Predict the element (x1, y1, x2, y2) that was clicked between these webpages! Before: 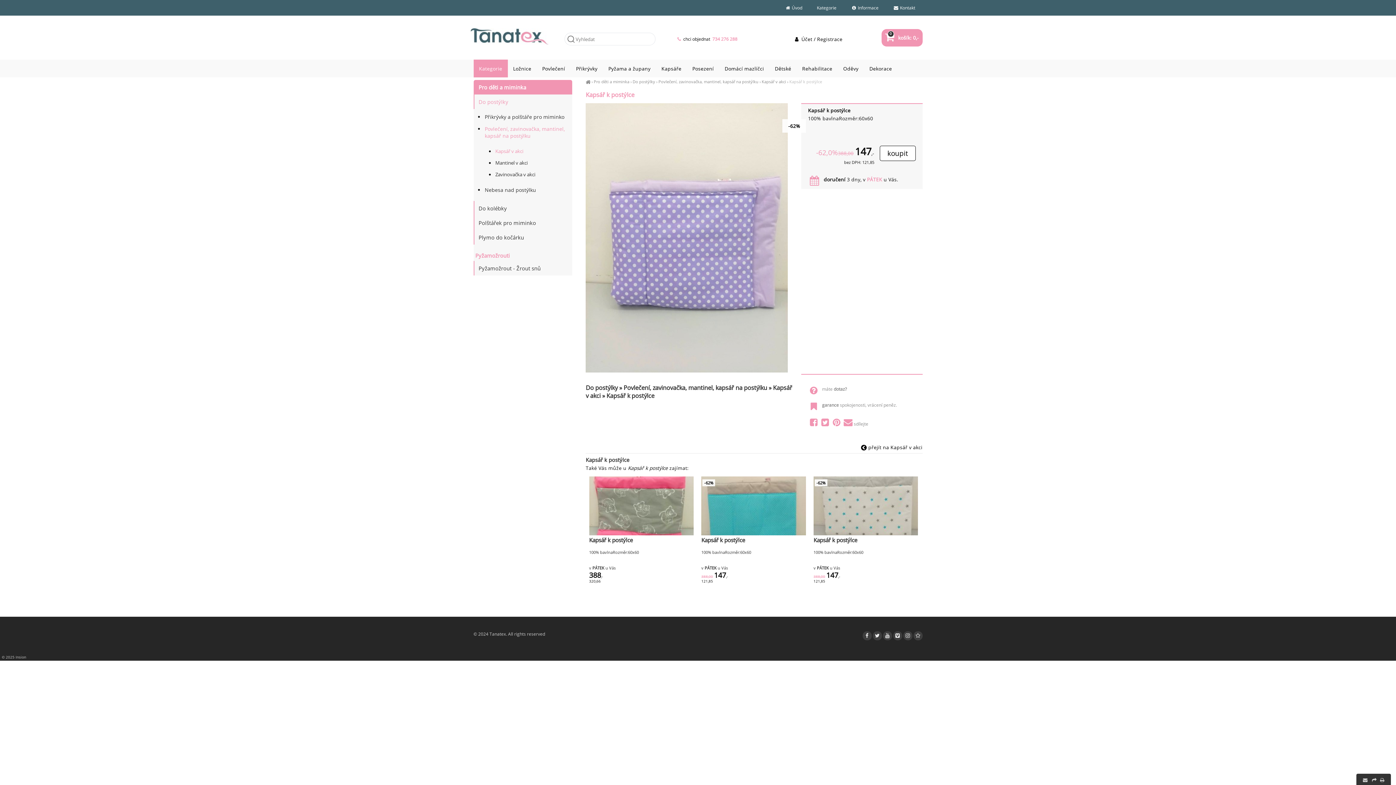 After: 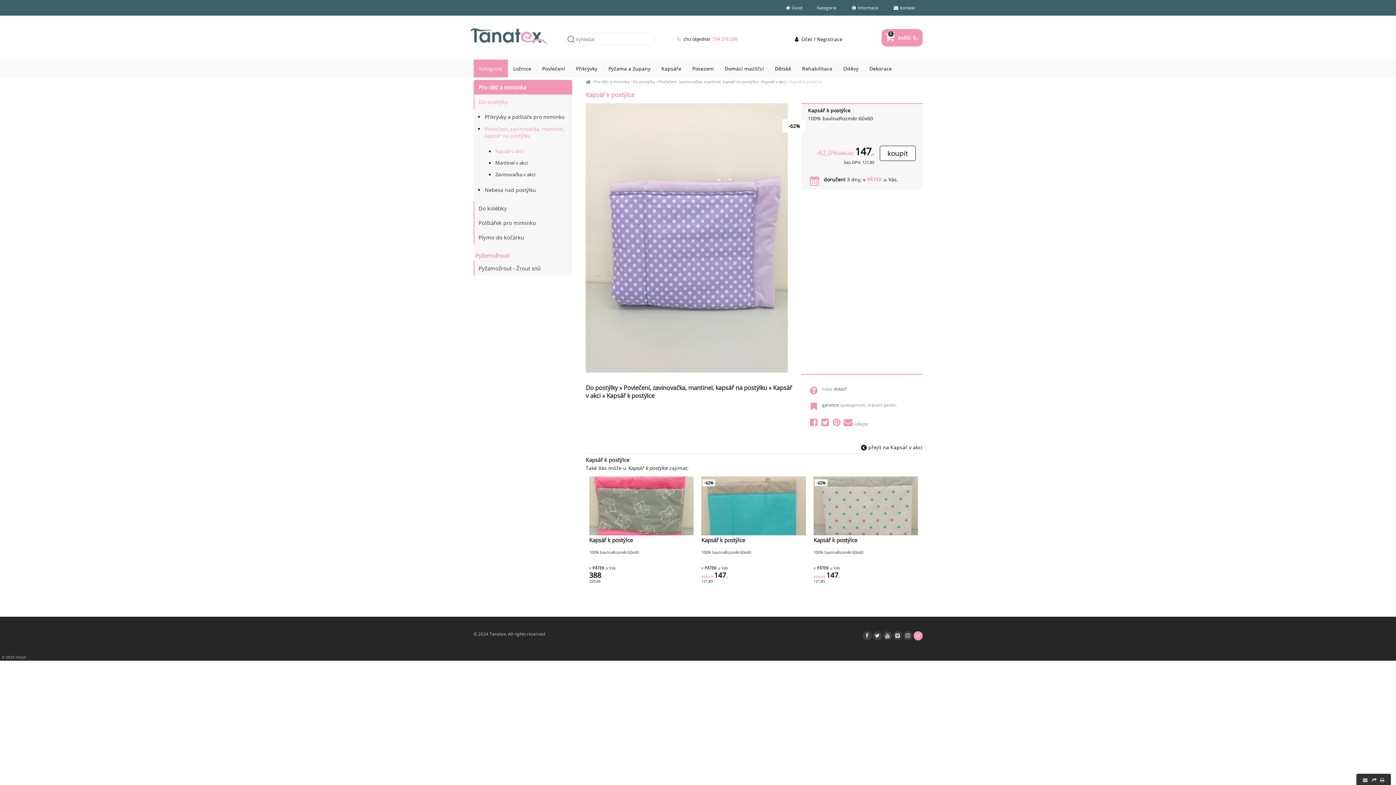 Action: bbox: (913, 632, 922, 639)